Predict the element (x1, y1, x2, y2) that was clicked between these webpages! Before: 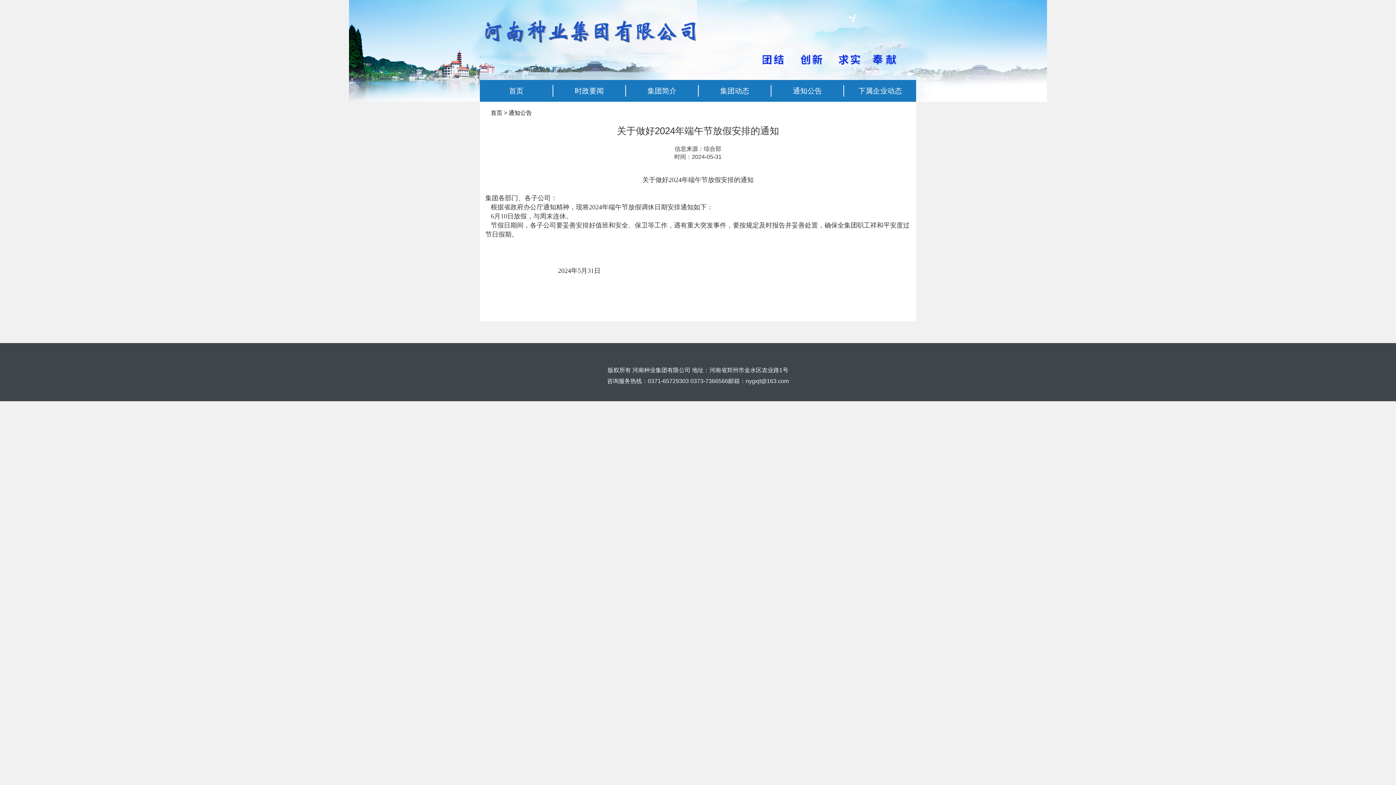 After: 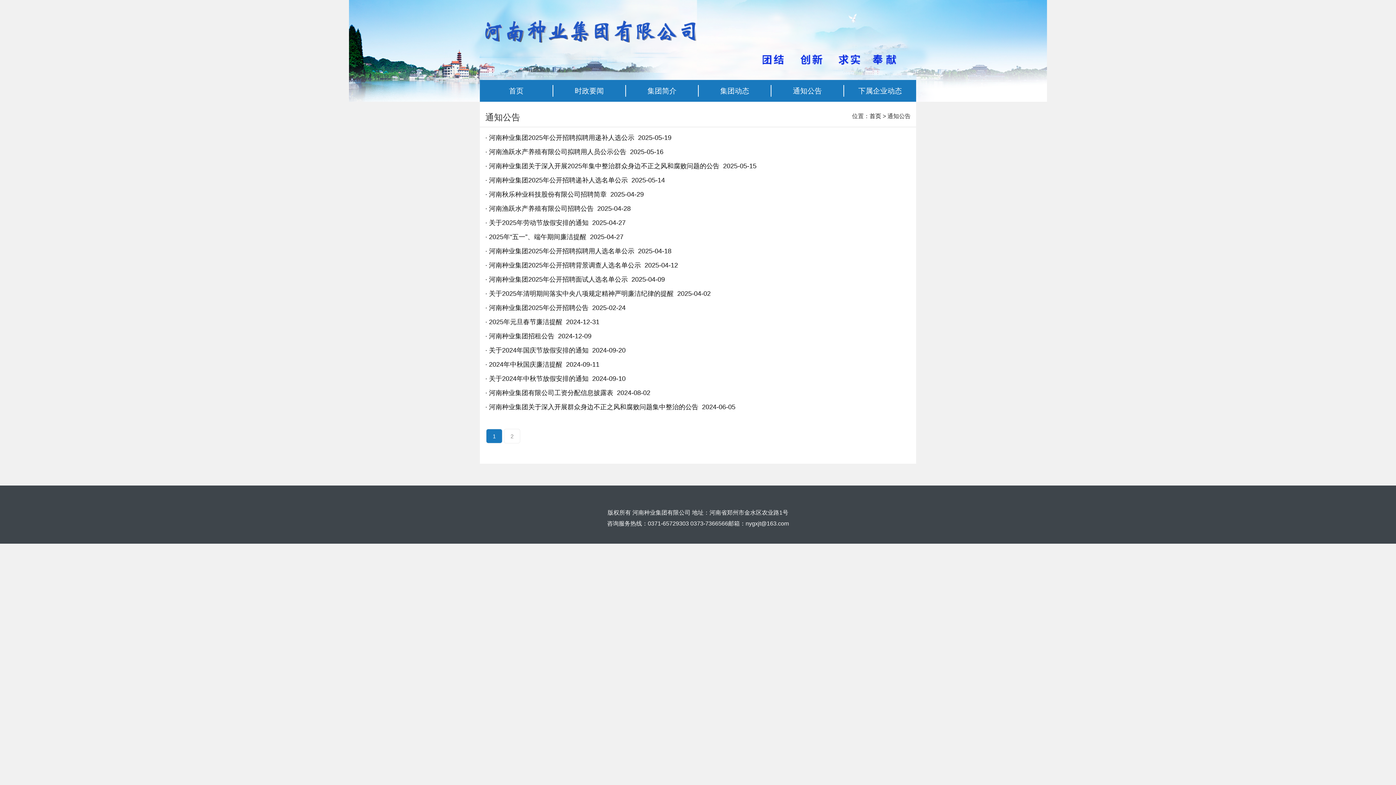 Action: bbox: (508, 109, 532, 116) label: 通知公告